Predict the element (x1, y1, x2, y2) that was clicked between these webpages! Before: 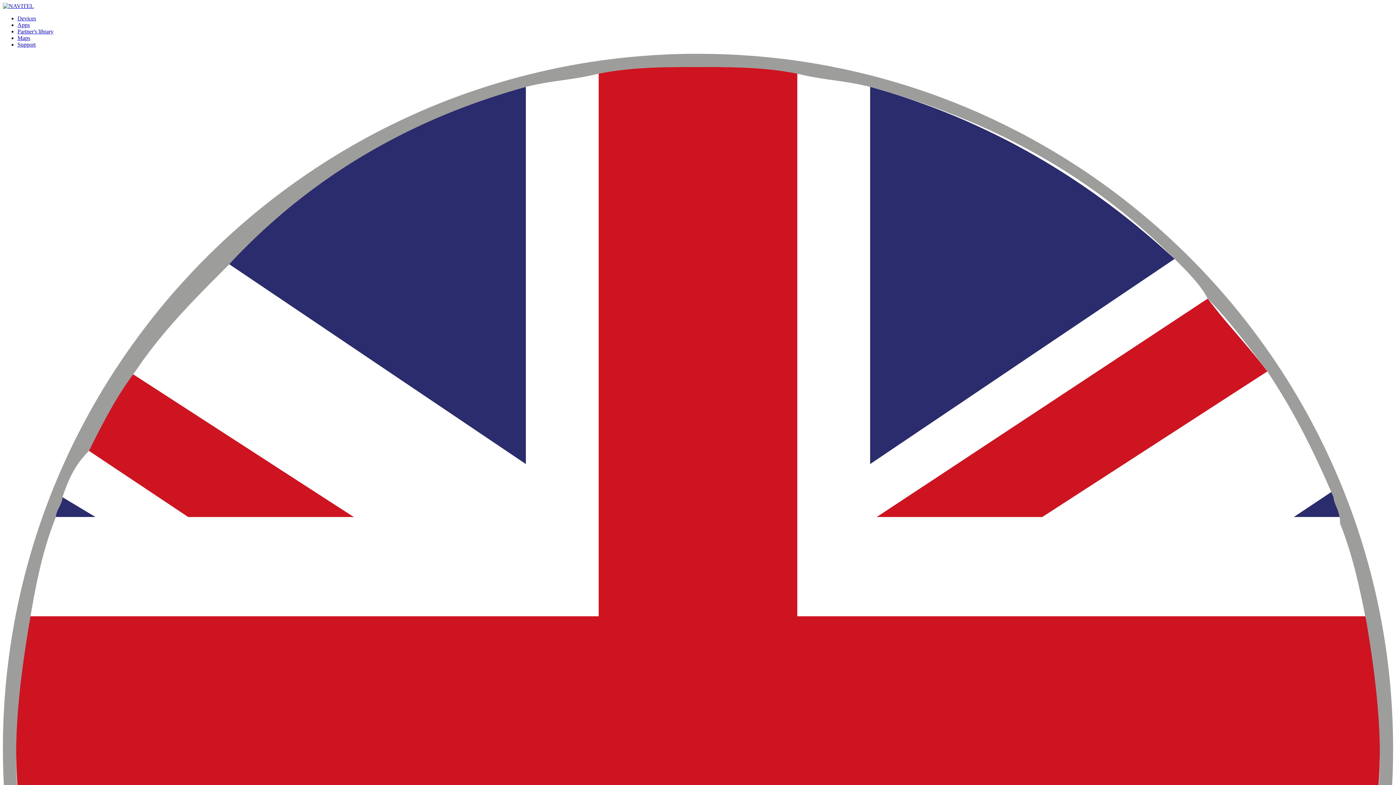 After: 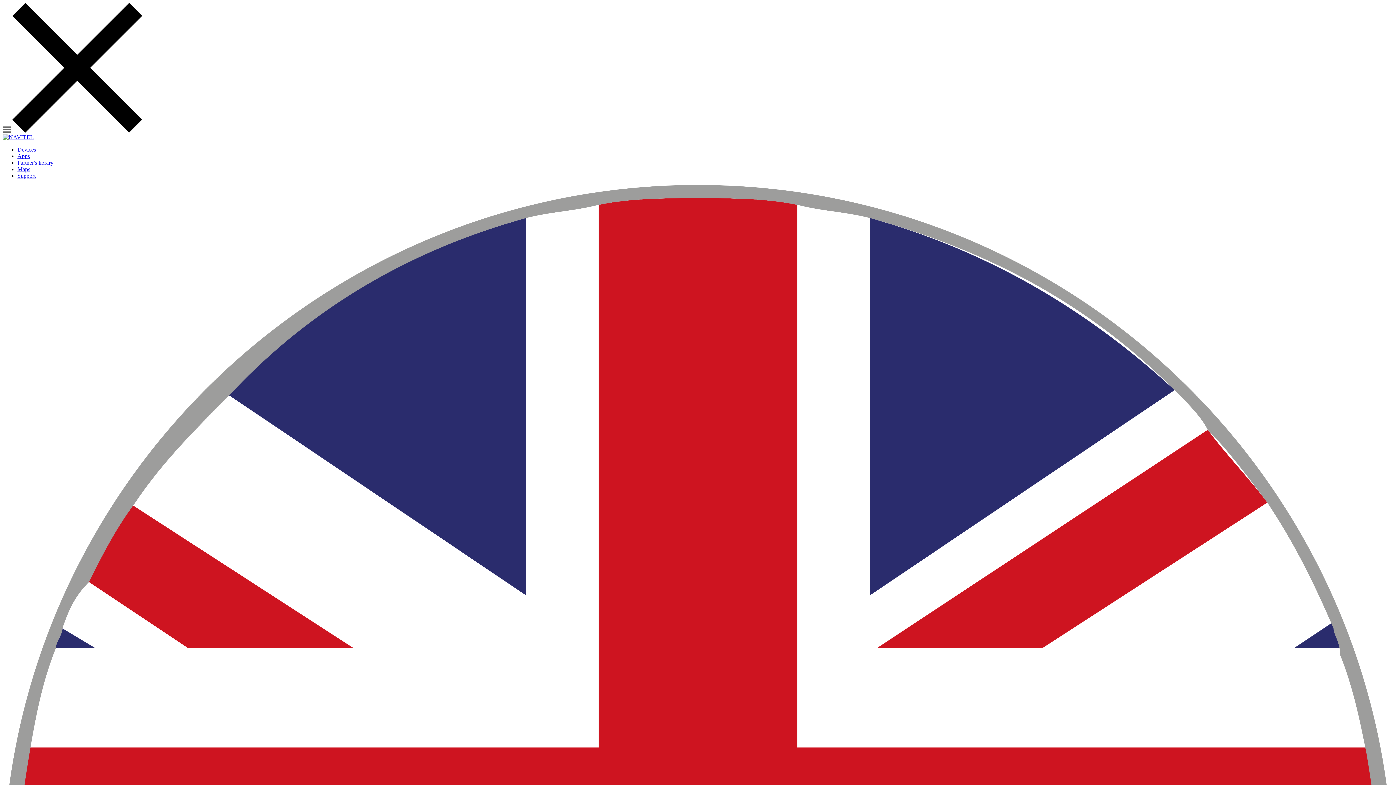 Action: label: Support bbox: (17, 41, 35, 47)